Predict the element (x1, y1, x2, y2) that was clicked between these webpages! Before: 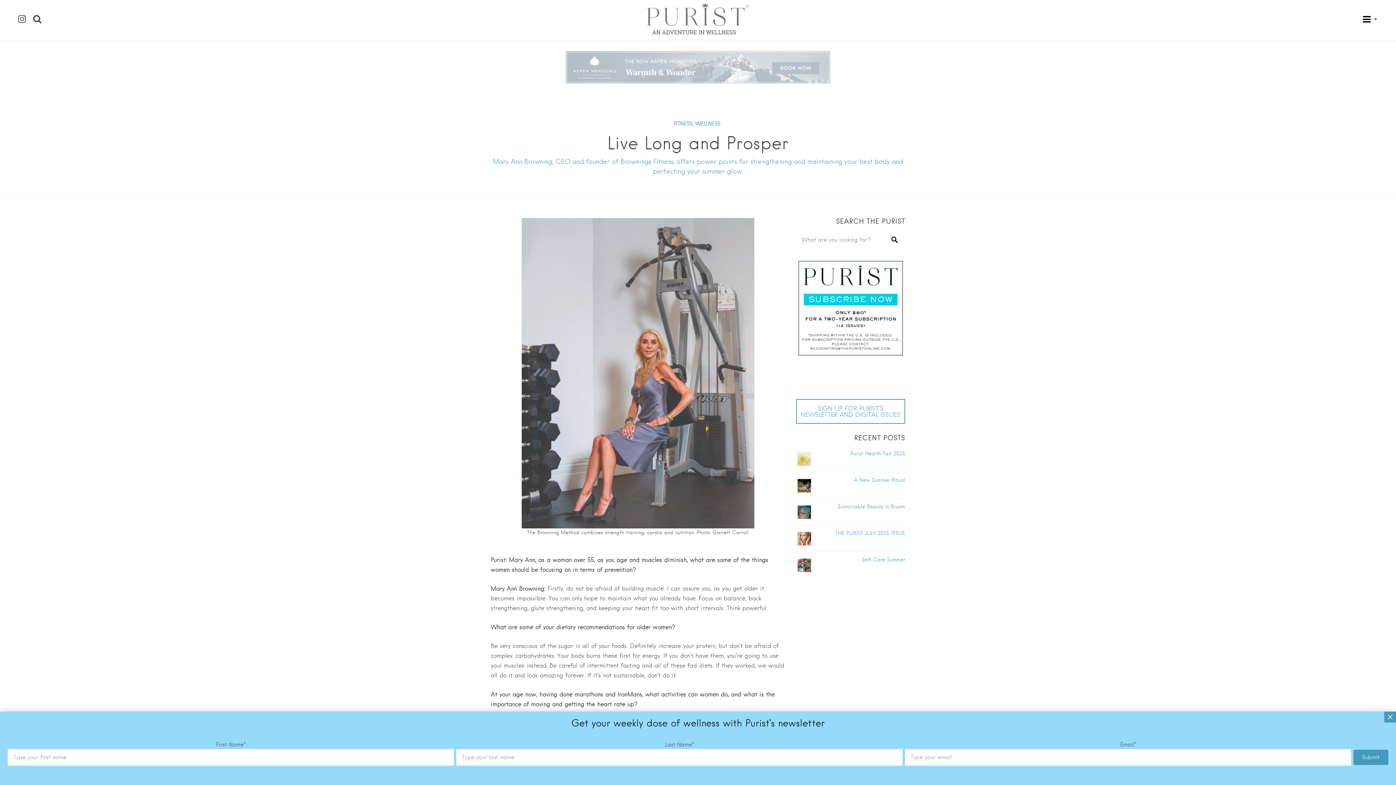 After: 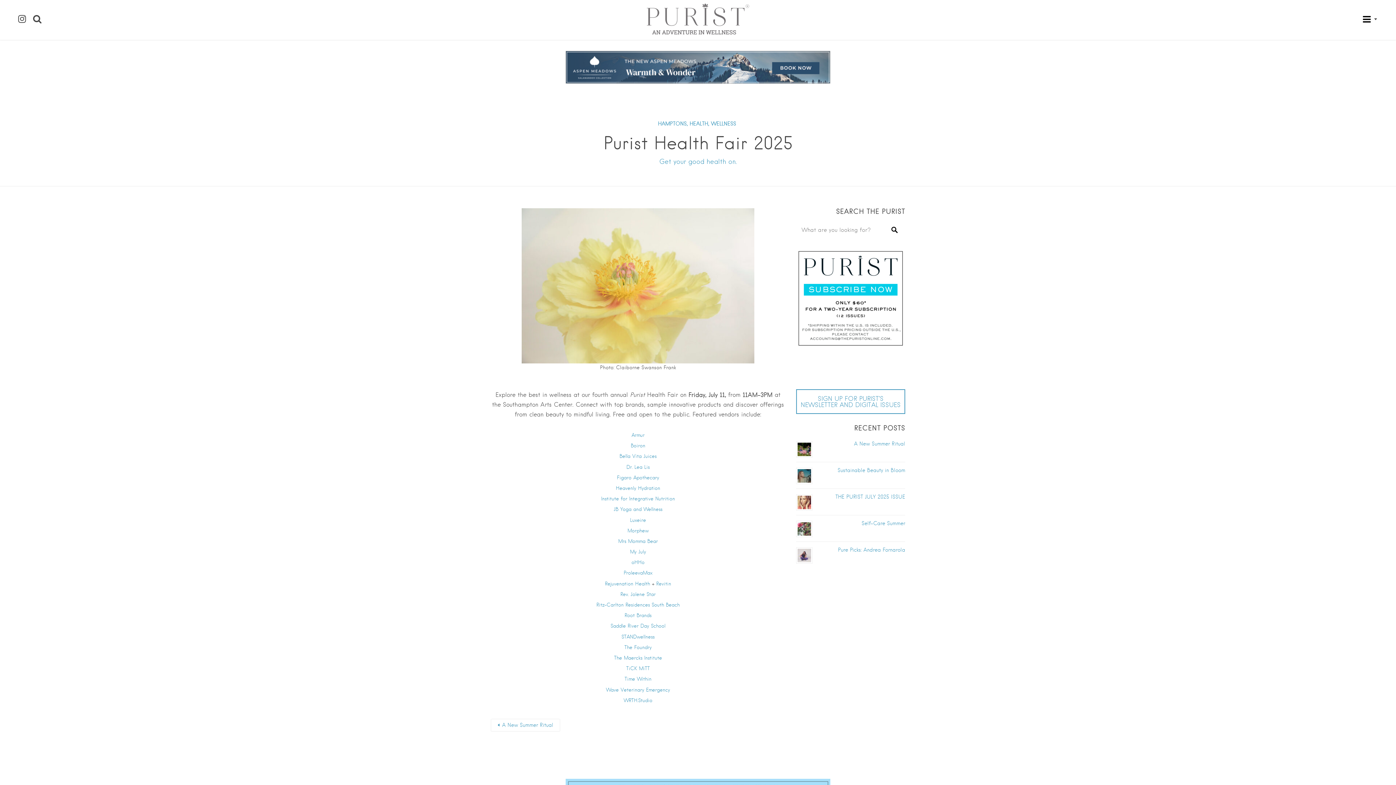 Action: bbox: (850, 450, 905, 456) label: Purist Health Fair 2025